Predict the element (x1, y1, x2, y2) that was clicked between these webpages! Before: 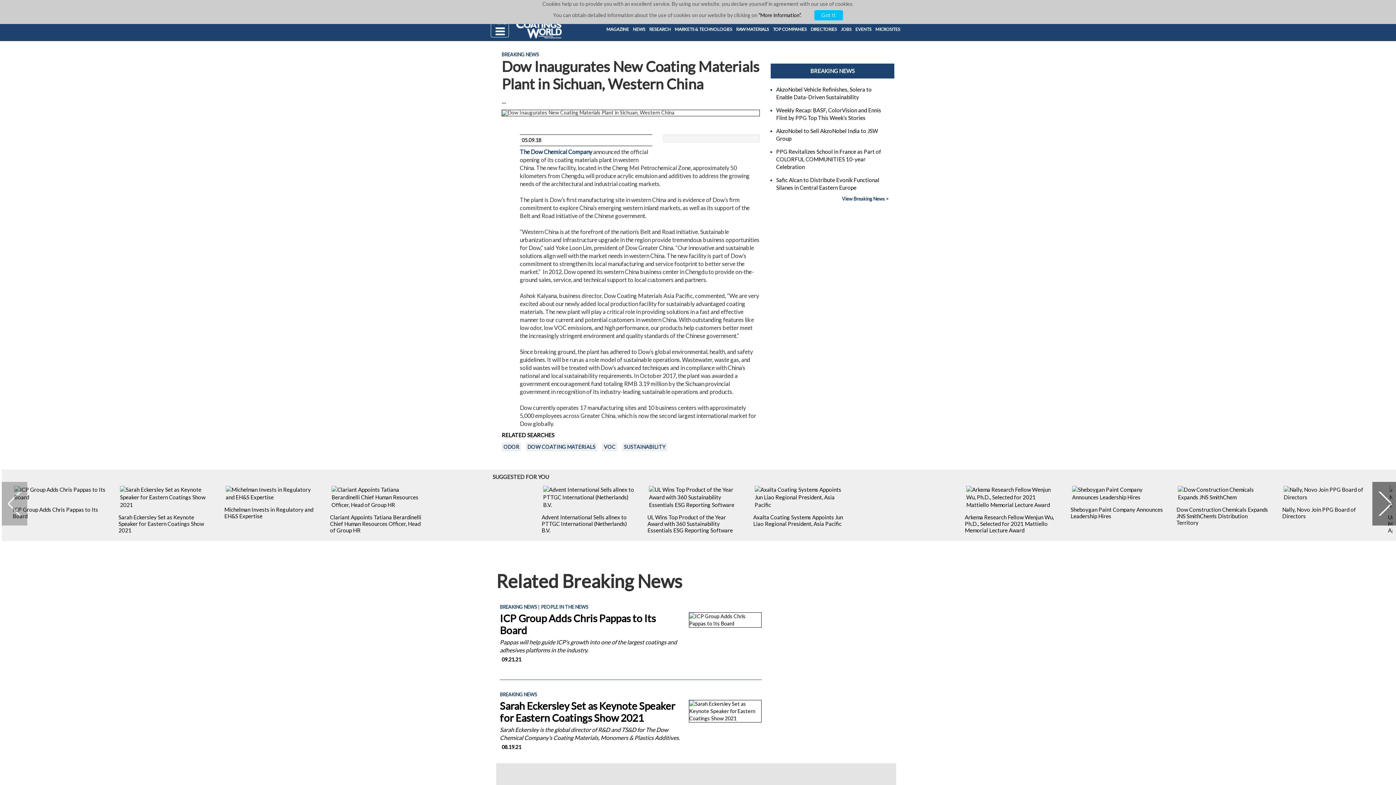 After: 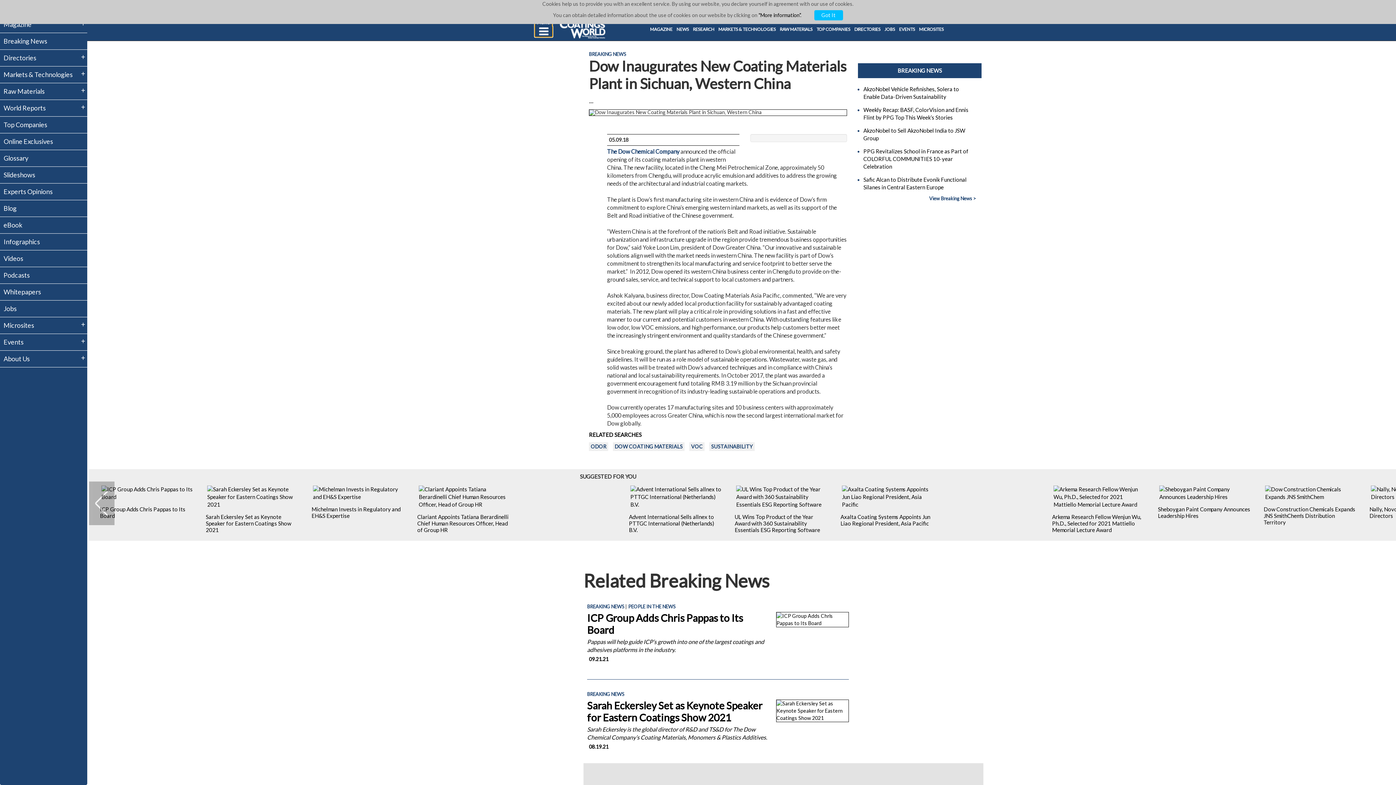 Action: bbox: (490, 18, 509, 37) label: Menu